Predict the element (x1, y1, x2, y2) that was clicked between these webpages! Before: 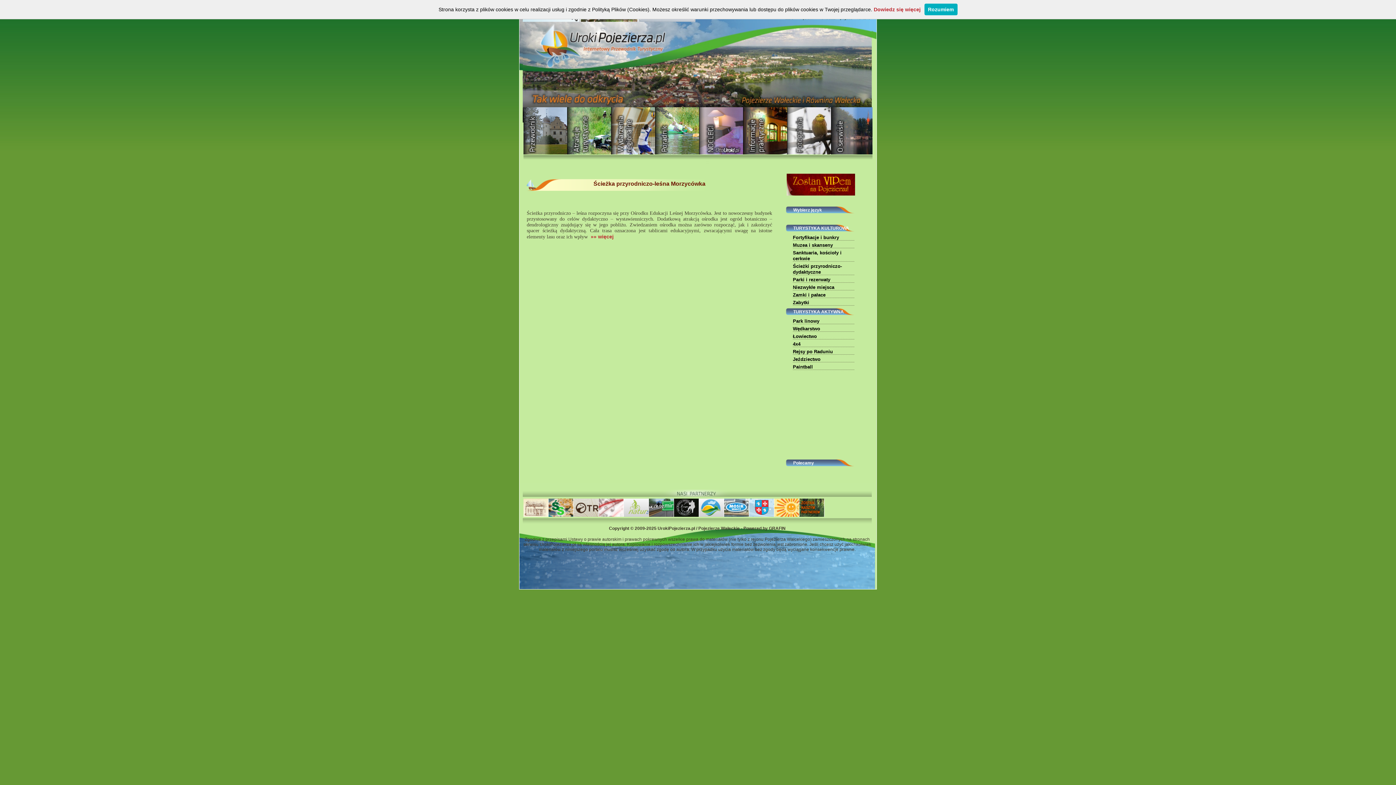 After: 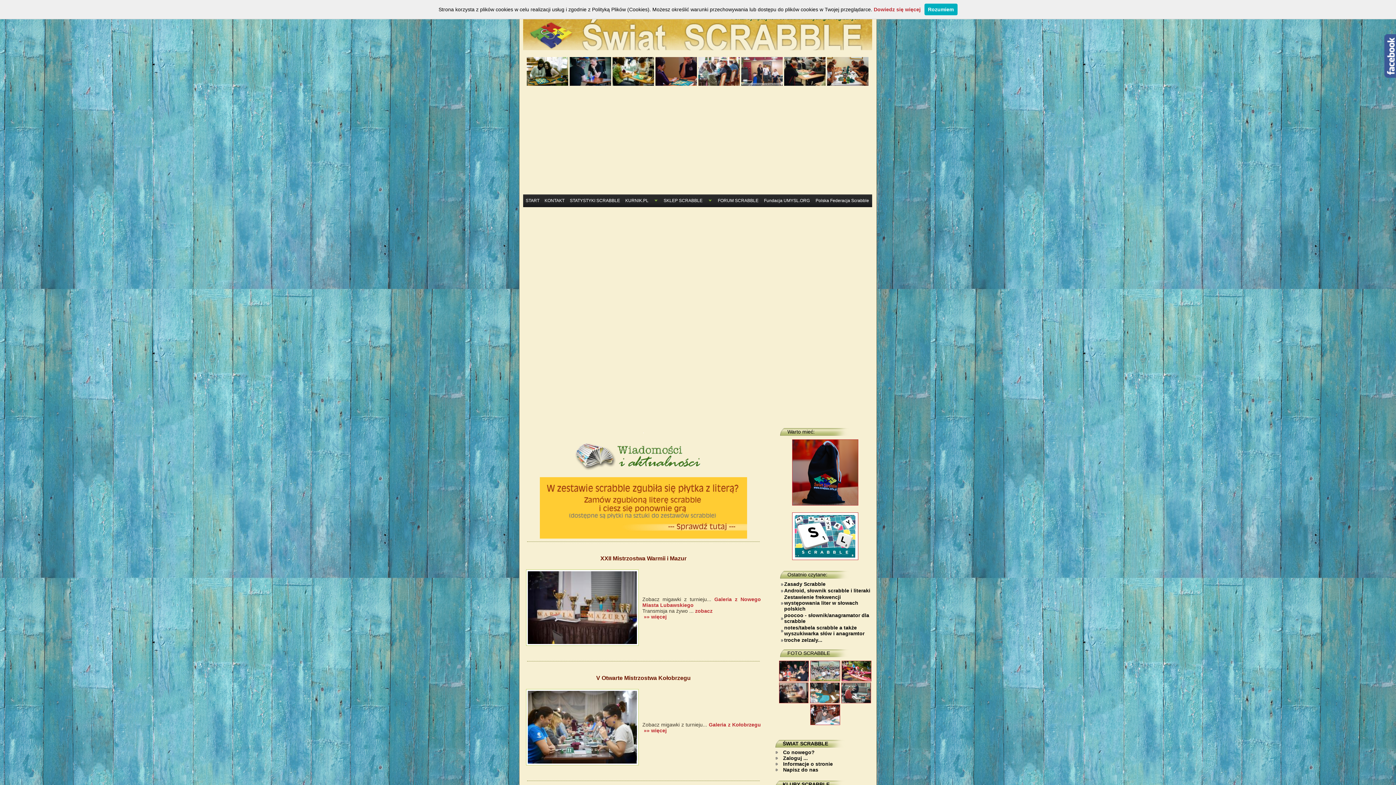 Action: label: Świat Scrabble bbox: (548, 498, 573, 517)